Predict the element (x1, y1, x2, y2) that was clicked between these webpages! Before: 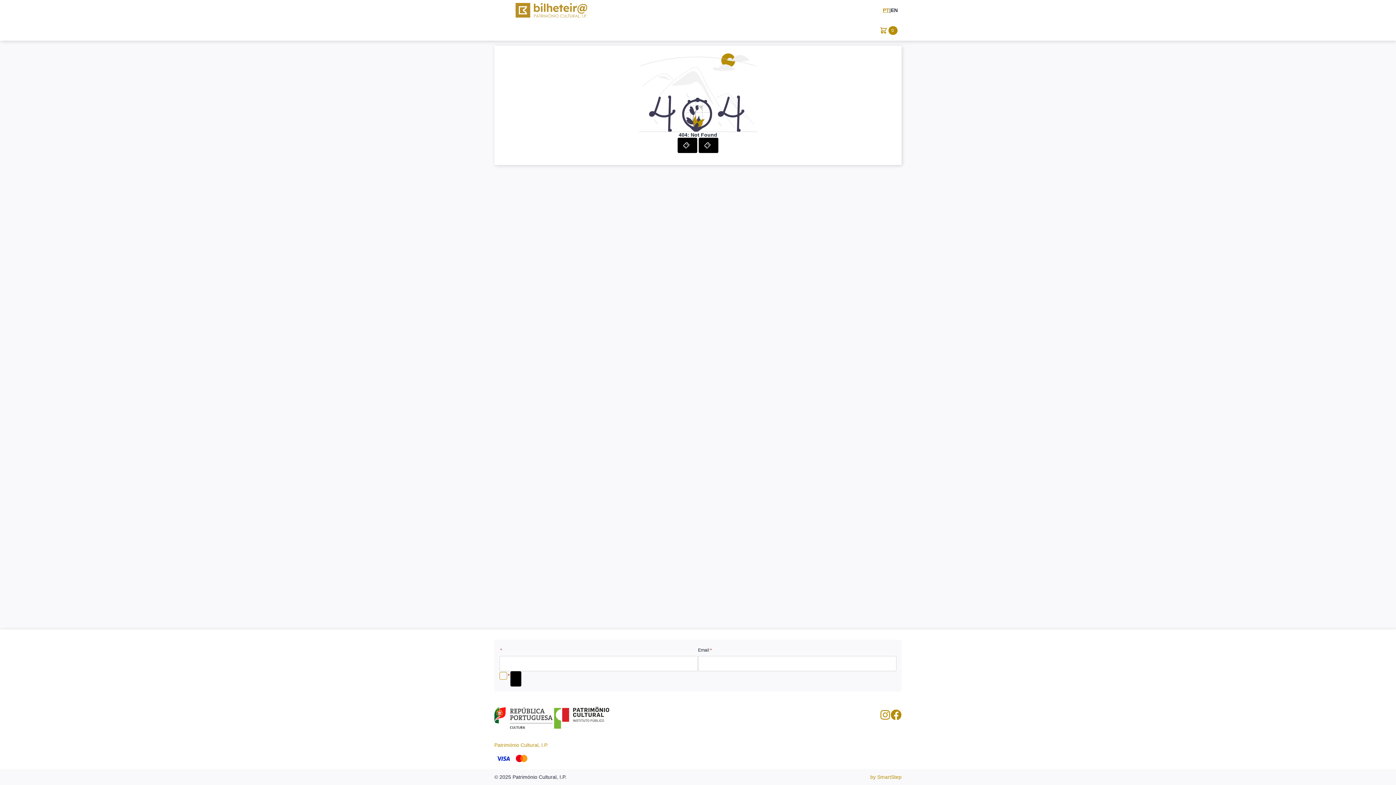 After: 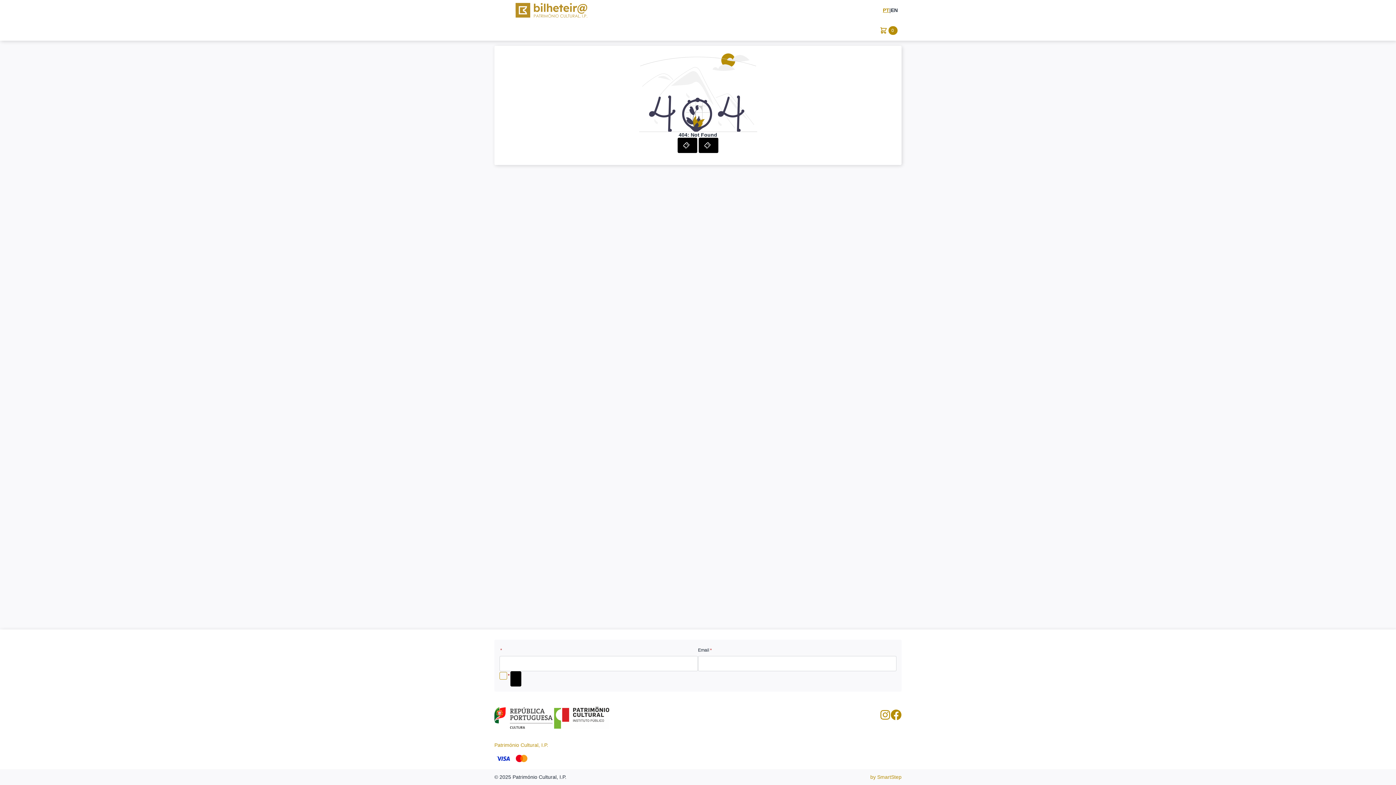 Action: bbox: (891, 7, 898, 13) label: EN